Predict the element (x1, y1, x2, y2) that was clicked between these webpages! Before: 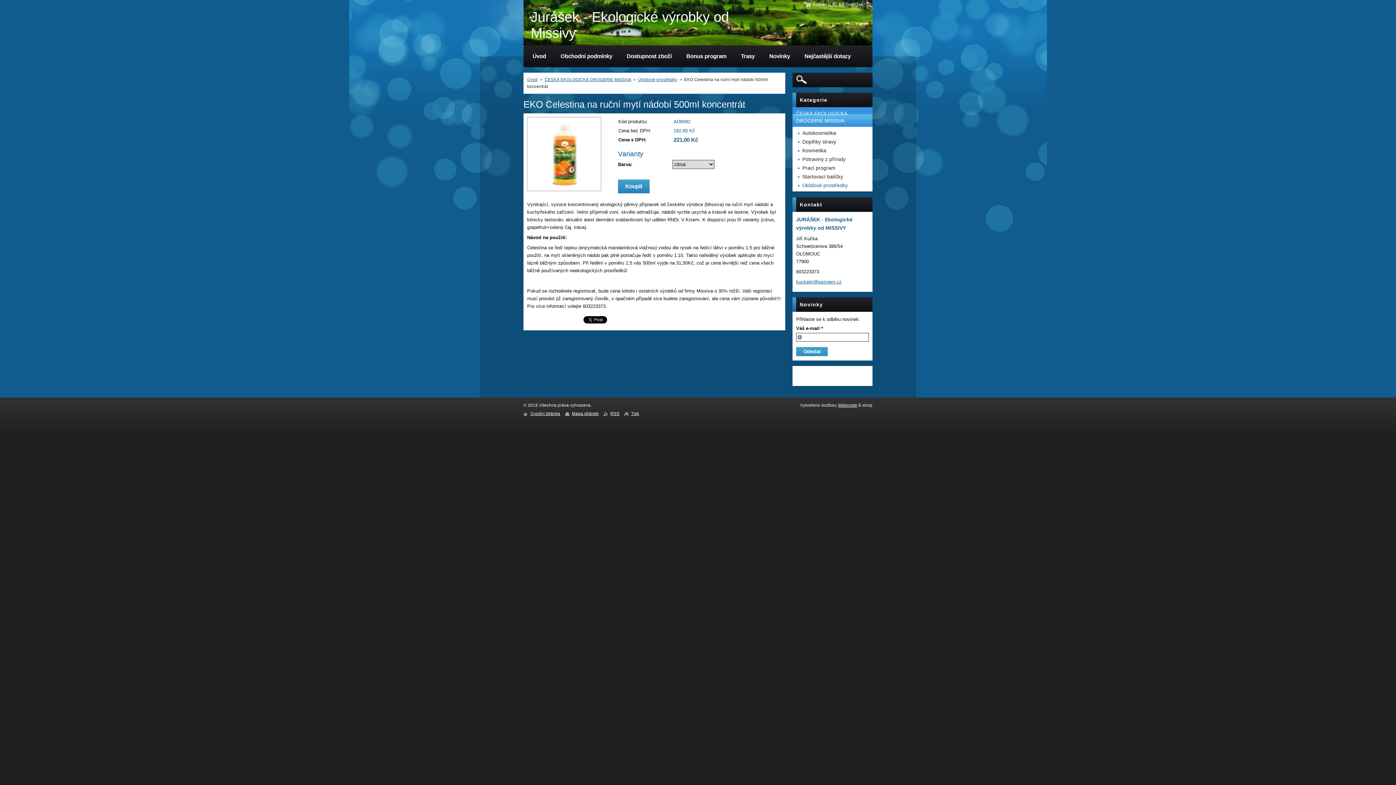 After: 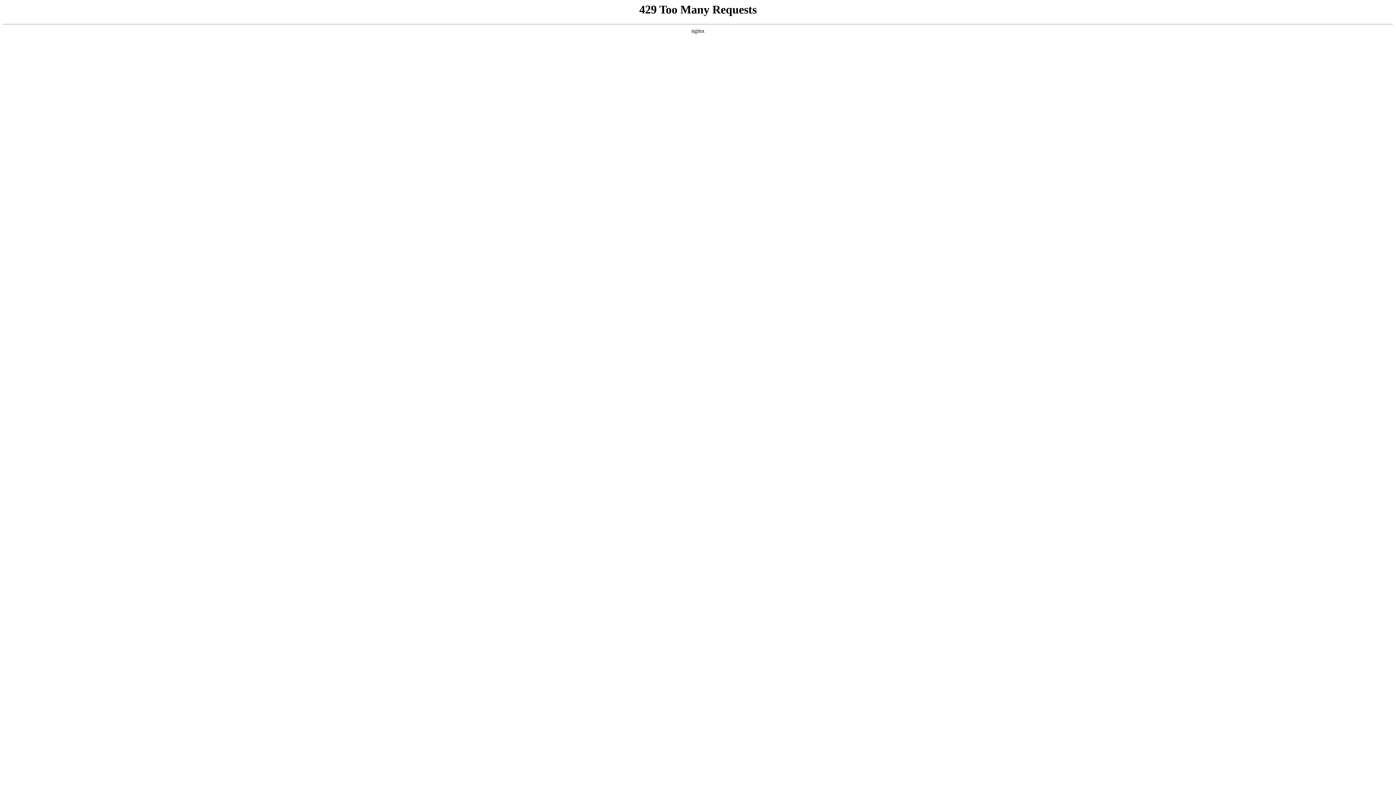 Action: label: Webnode bbox: (838, 403, 857, 407)